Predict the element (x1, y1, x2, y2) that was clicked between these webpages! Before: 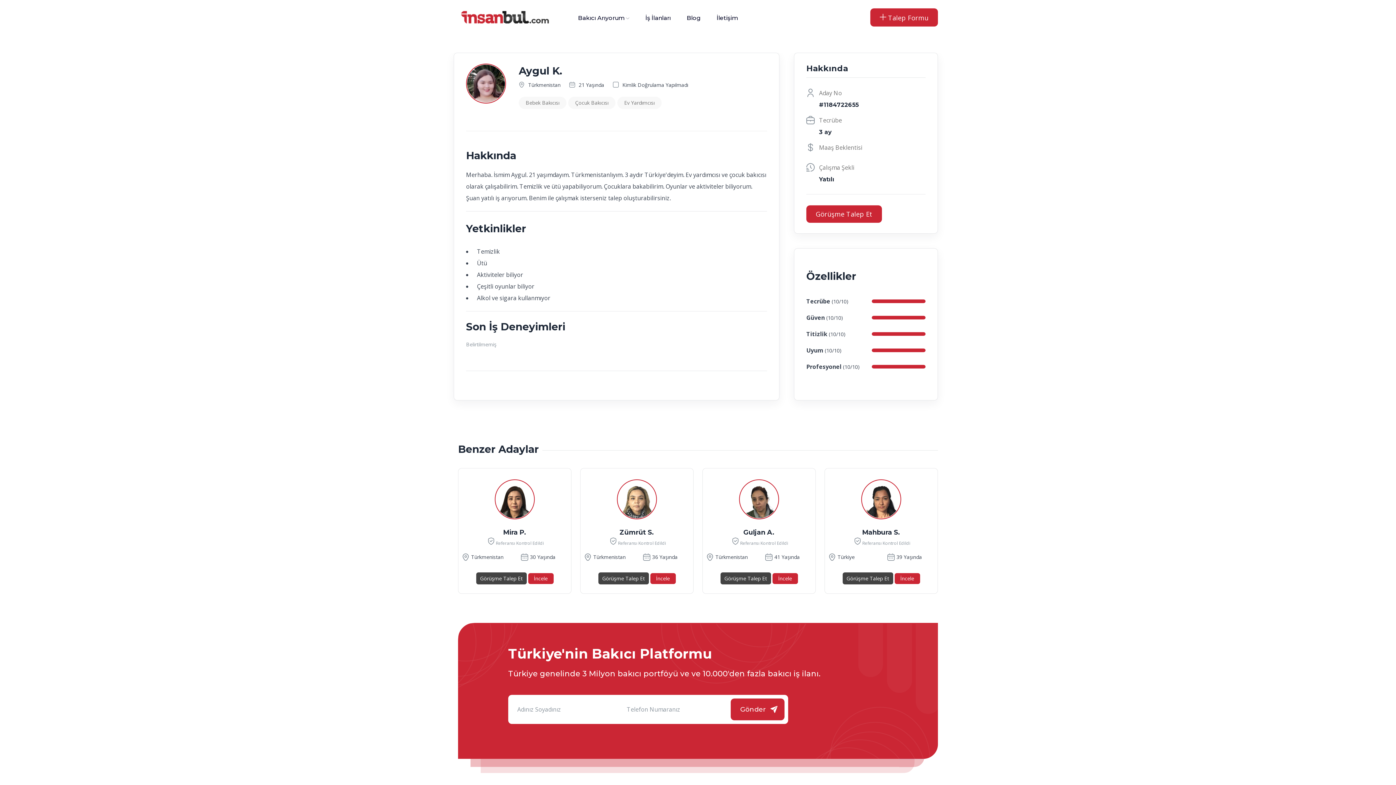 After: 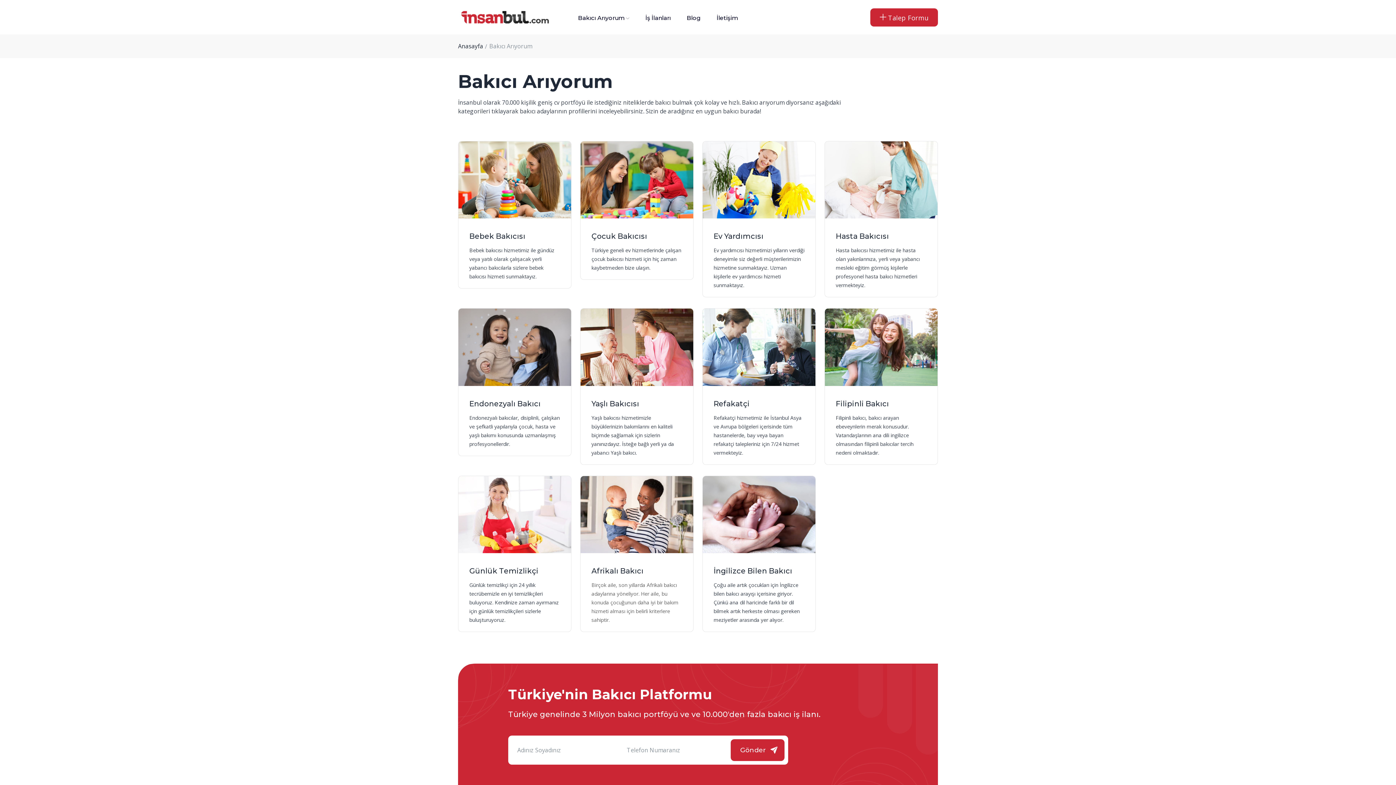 Action: bbox: (570, 9, 637, 25) label: Bakıcı Arıyorum